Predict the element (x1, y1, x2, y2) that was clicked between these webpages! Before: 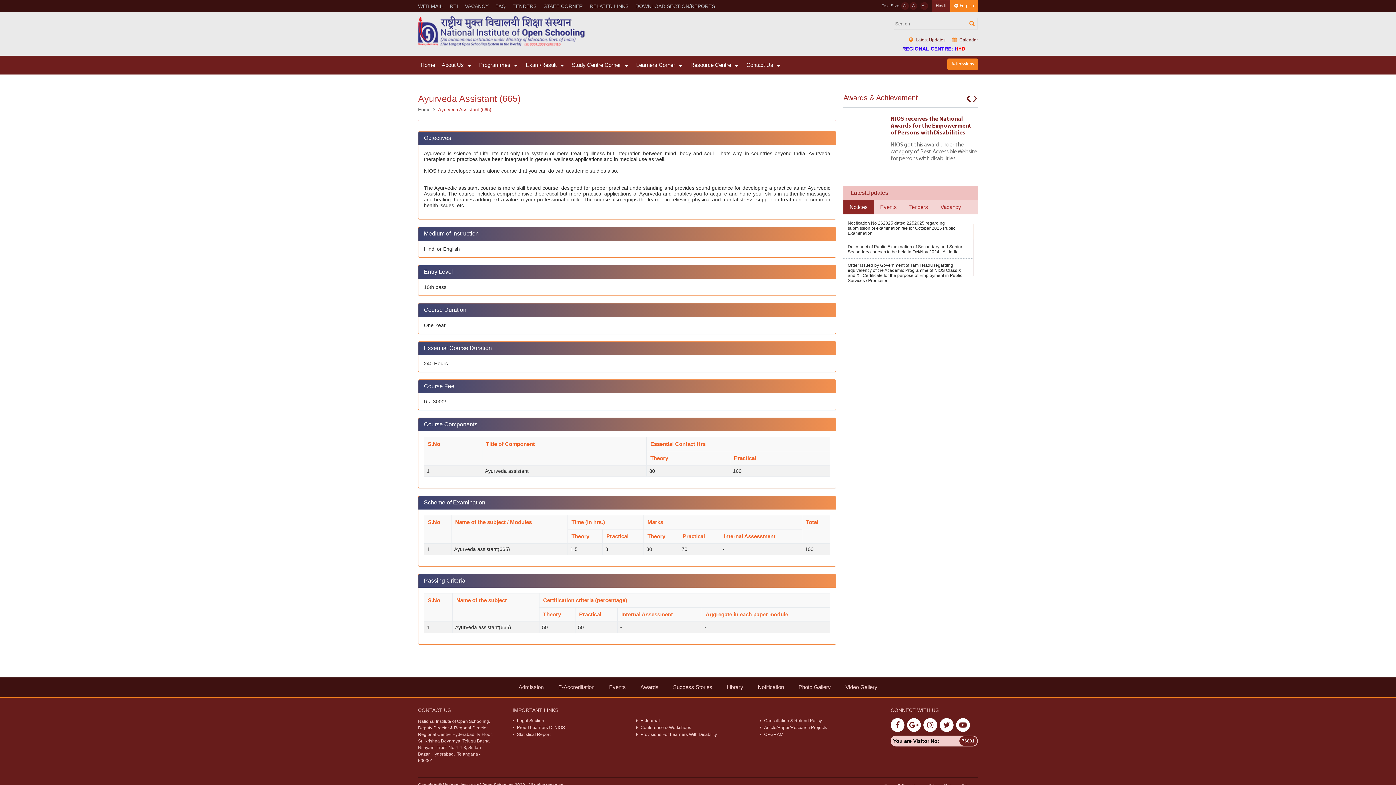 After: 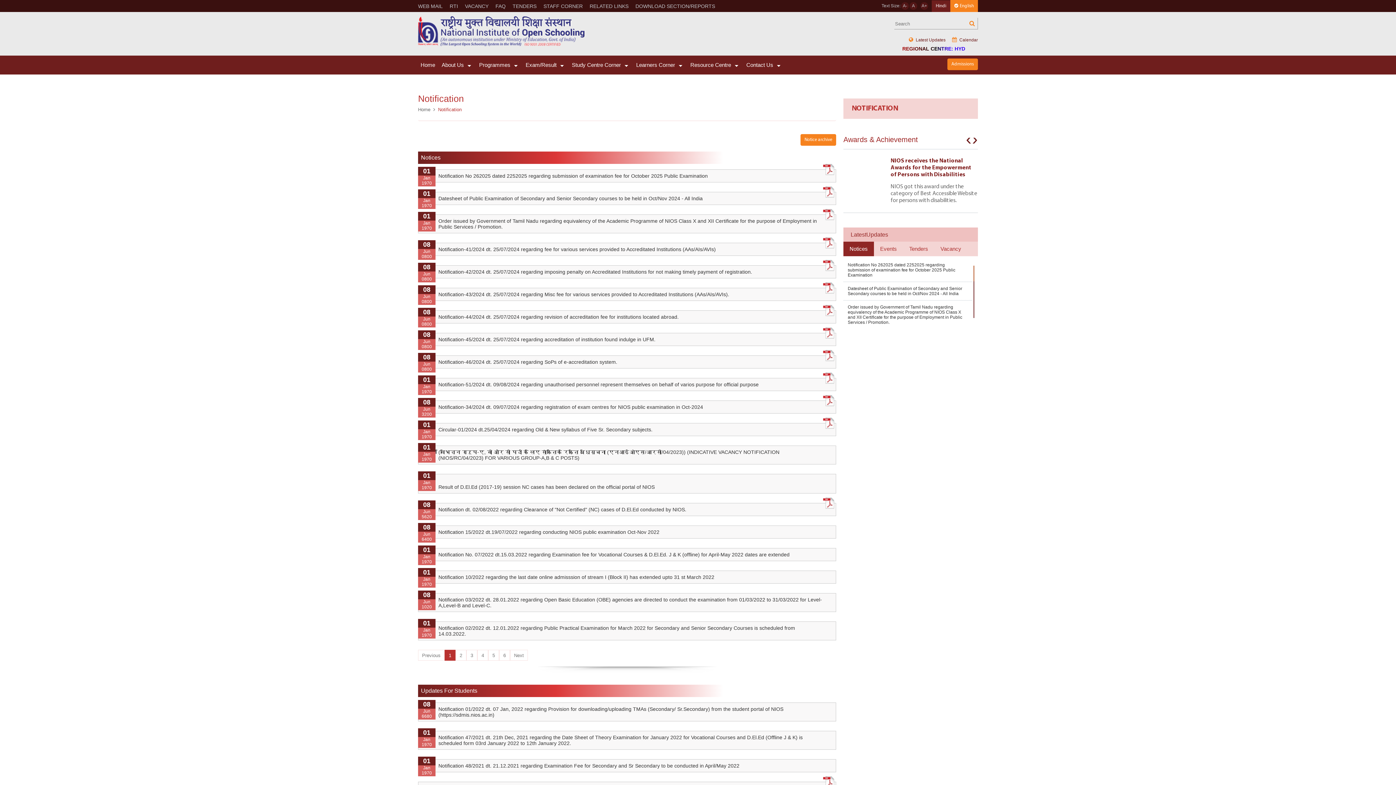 Action: bbox: (909, 36, 945, 42) label:  Latest Updates